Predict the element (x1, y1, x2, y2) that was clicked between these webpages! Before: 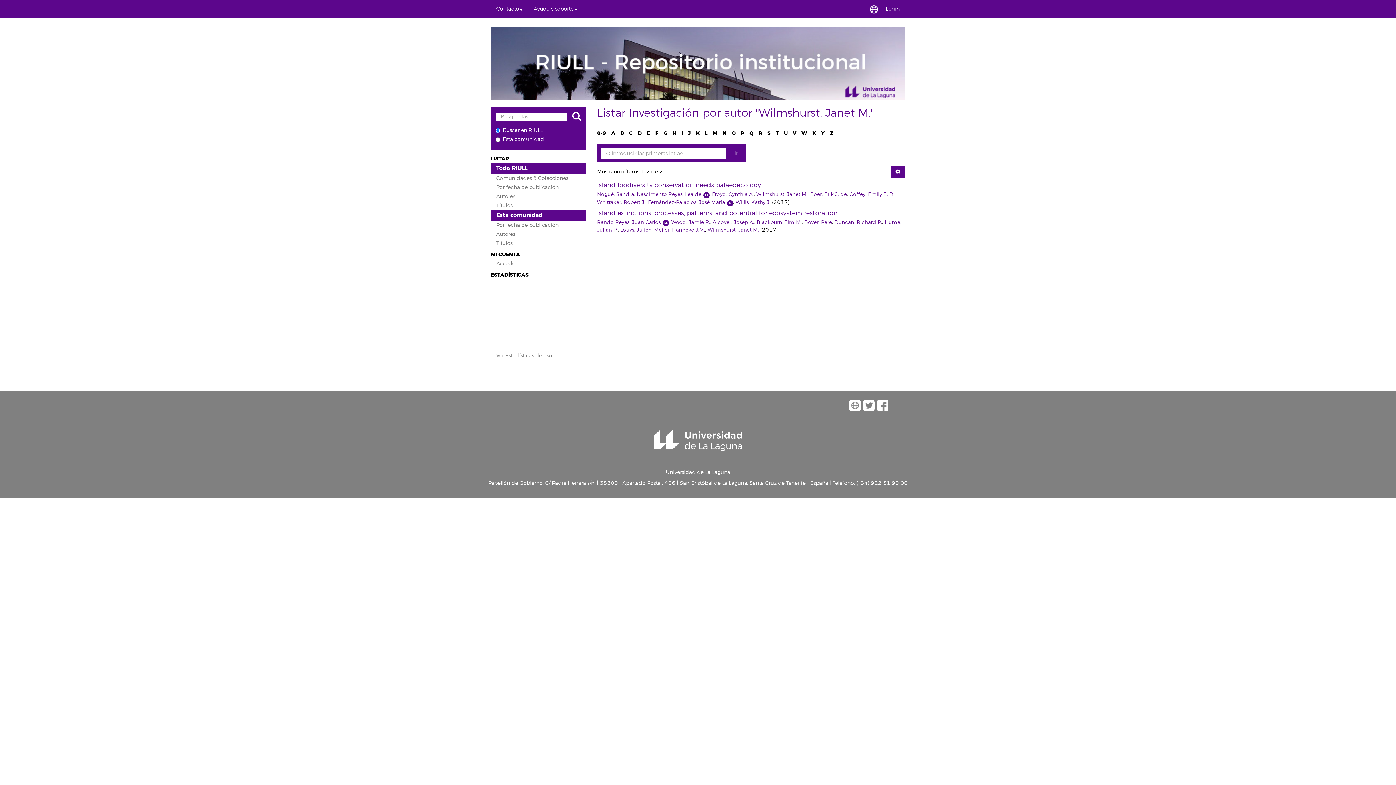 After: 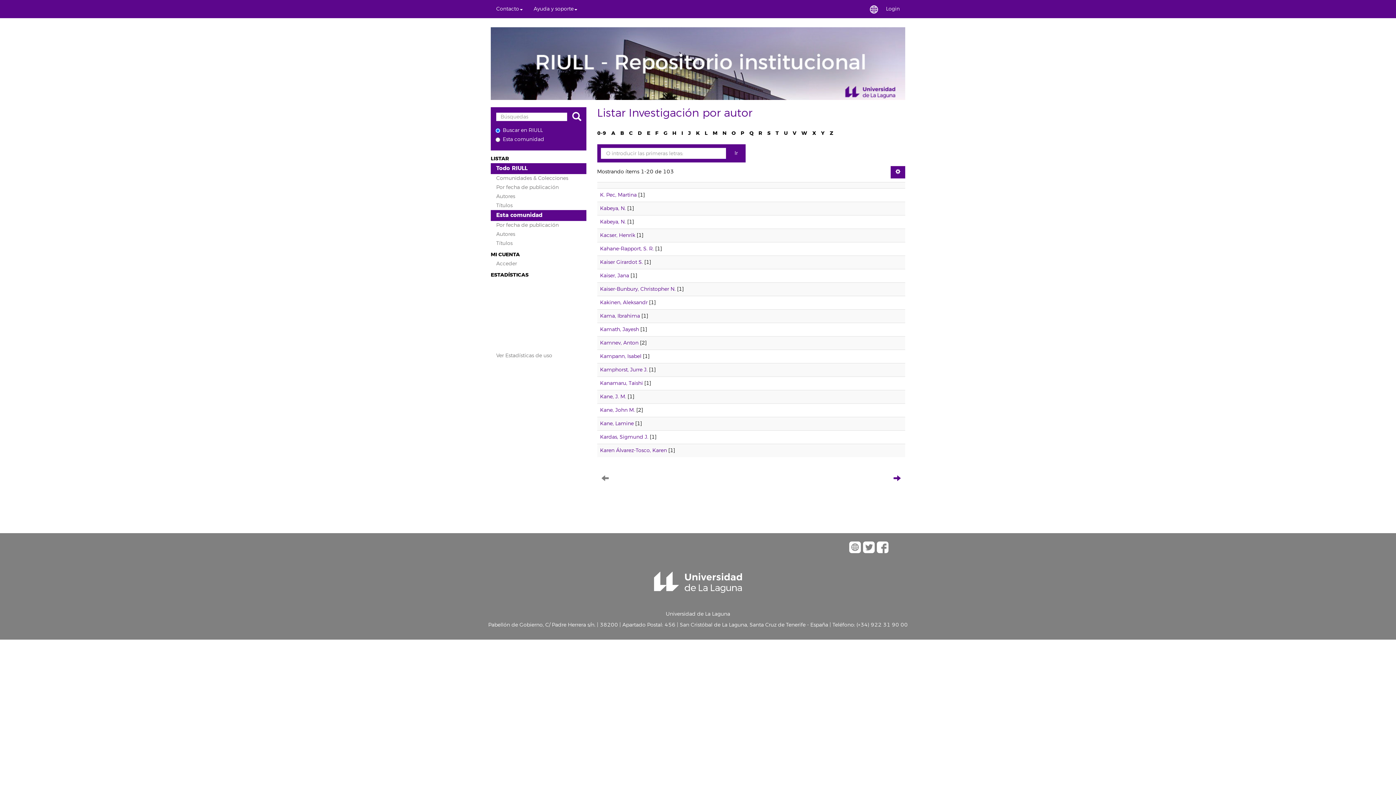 Action: bbox: (696, 129, 699, 136) label: K